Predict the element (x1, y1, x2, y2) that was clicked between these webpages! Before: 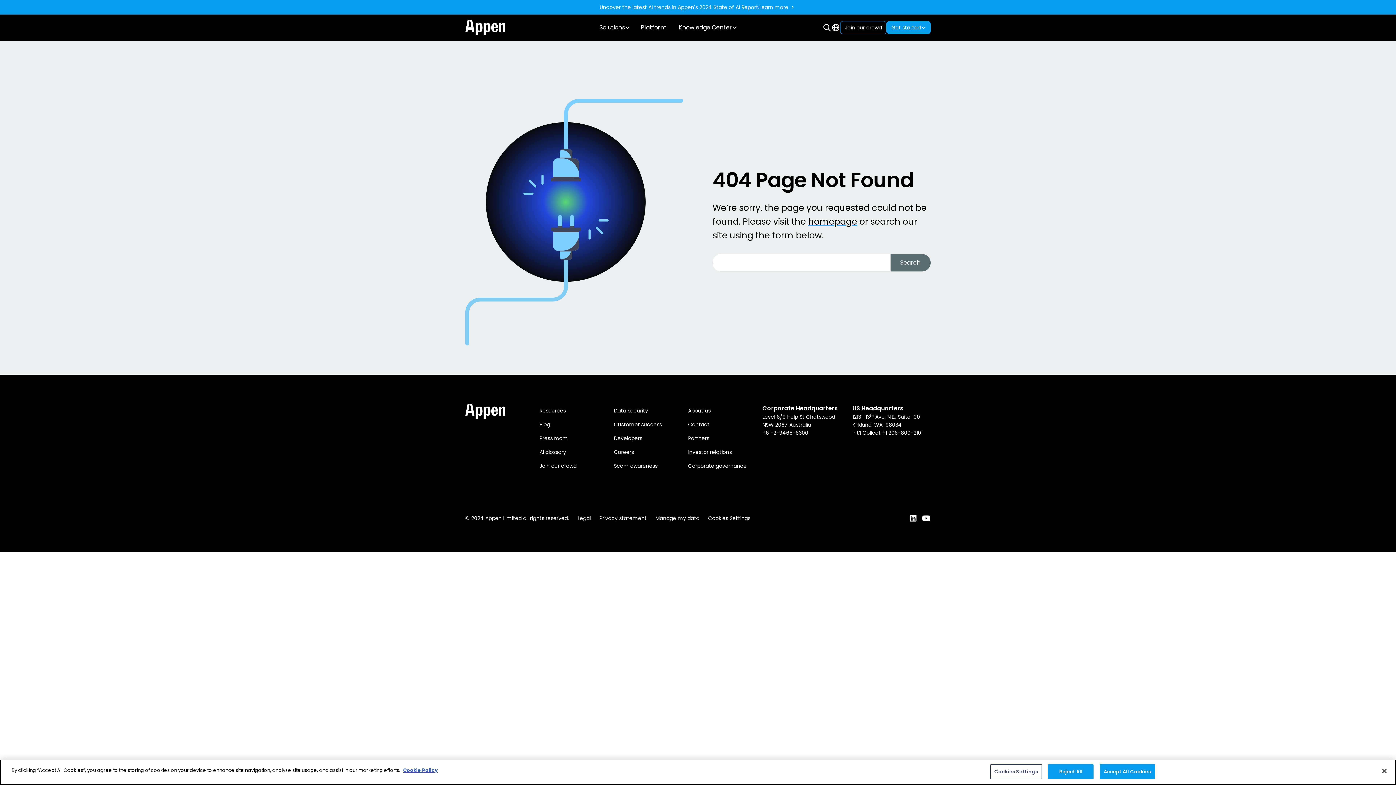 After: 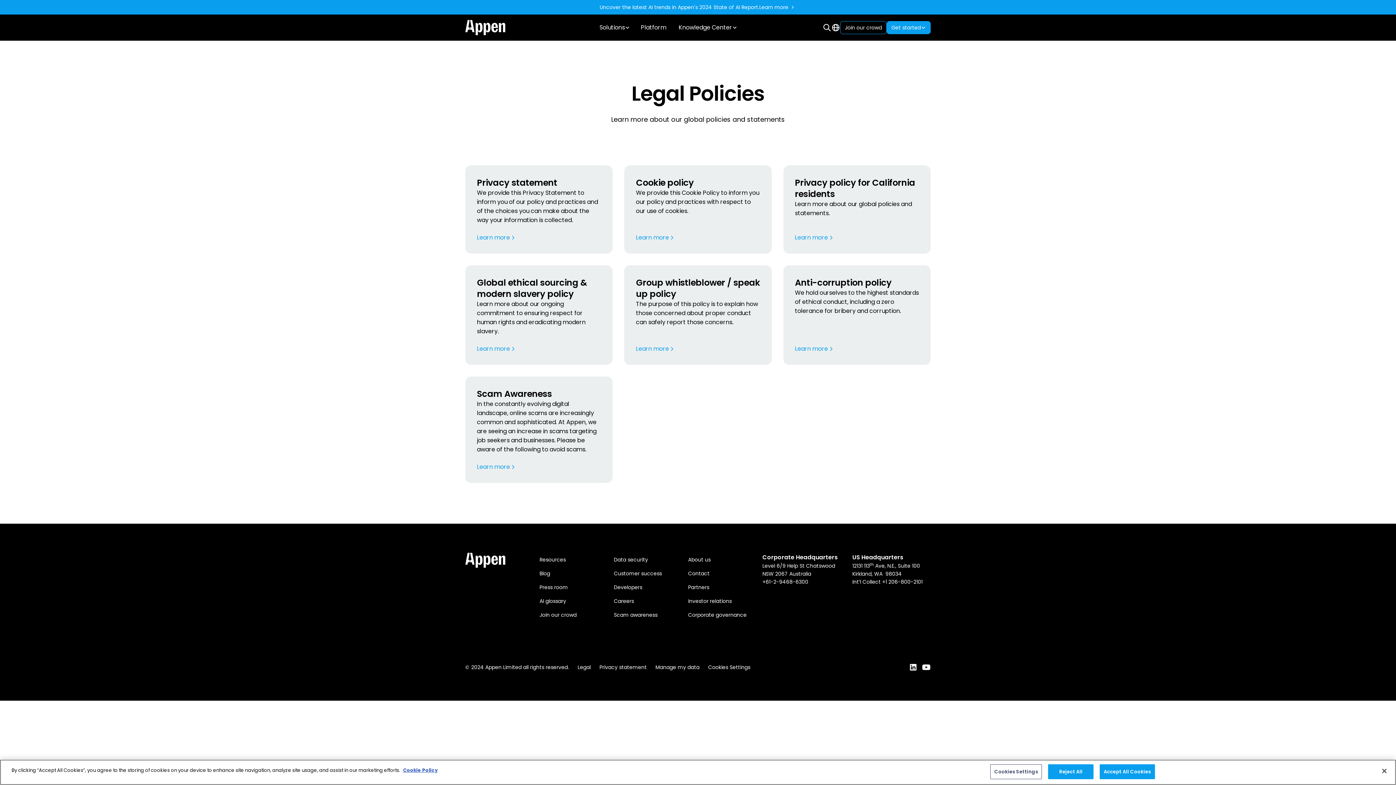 Action: label: Legal bbox: (577, 514, 590, 522)